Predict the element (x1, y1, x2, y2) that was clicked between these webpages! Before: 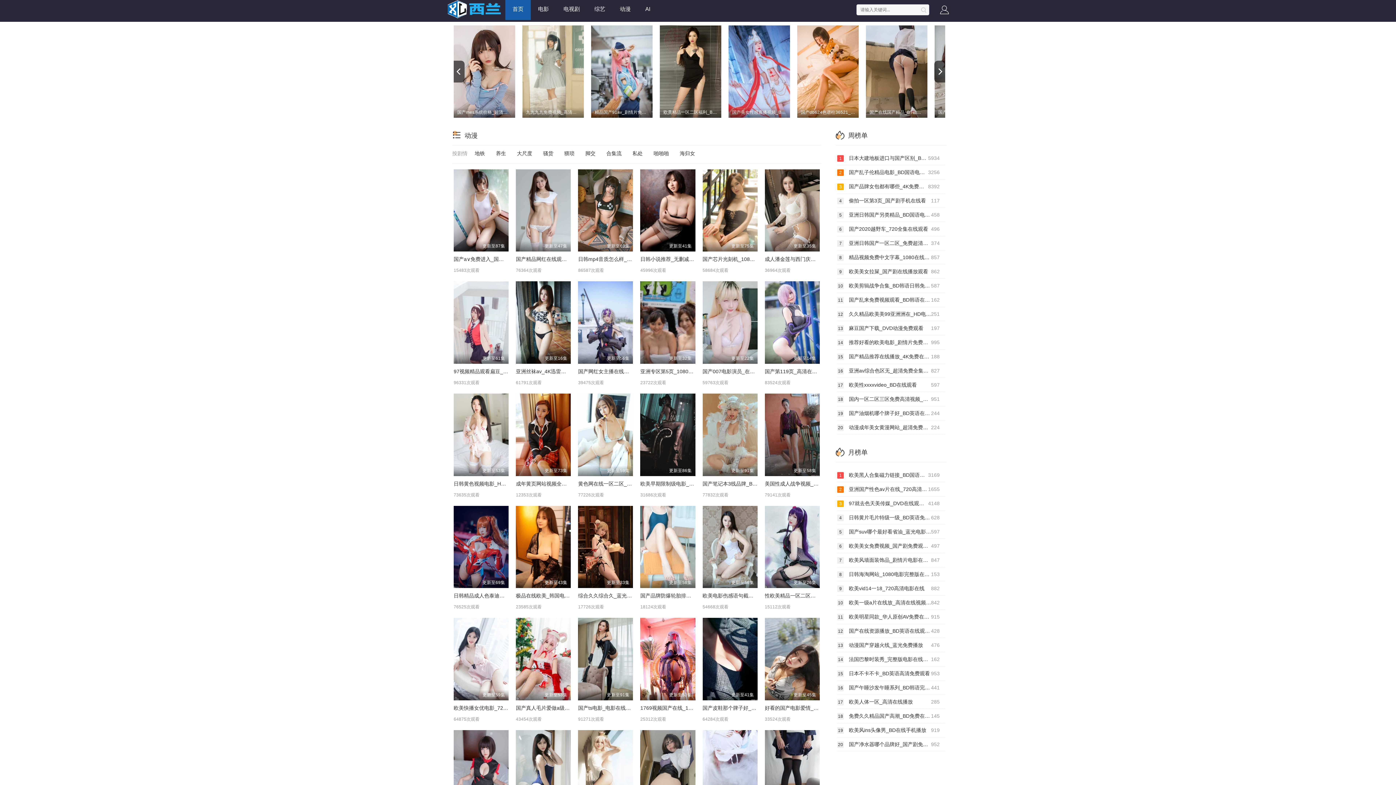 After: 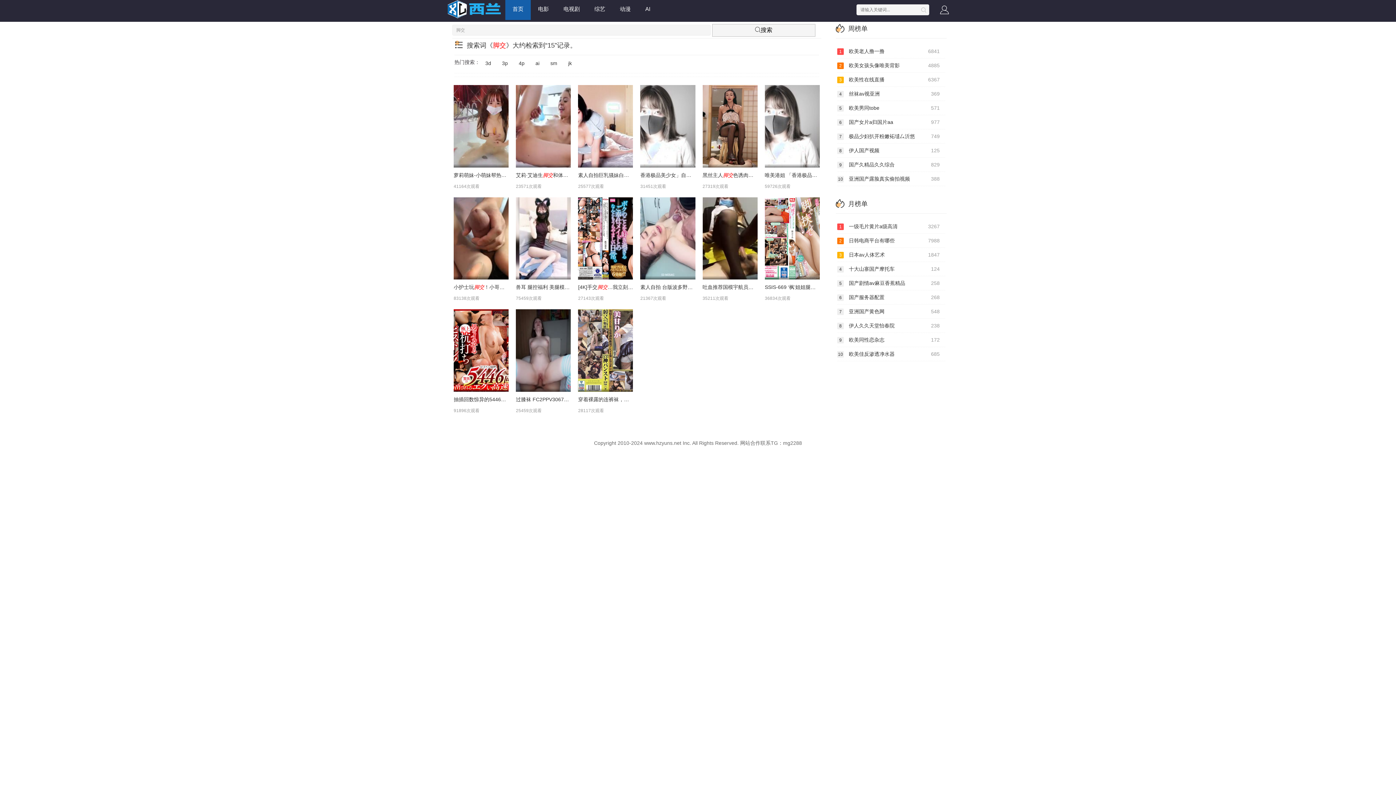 Action: label: 脚交 bbox: (581, 148, 599, 158)